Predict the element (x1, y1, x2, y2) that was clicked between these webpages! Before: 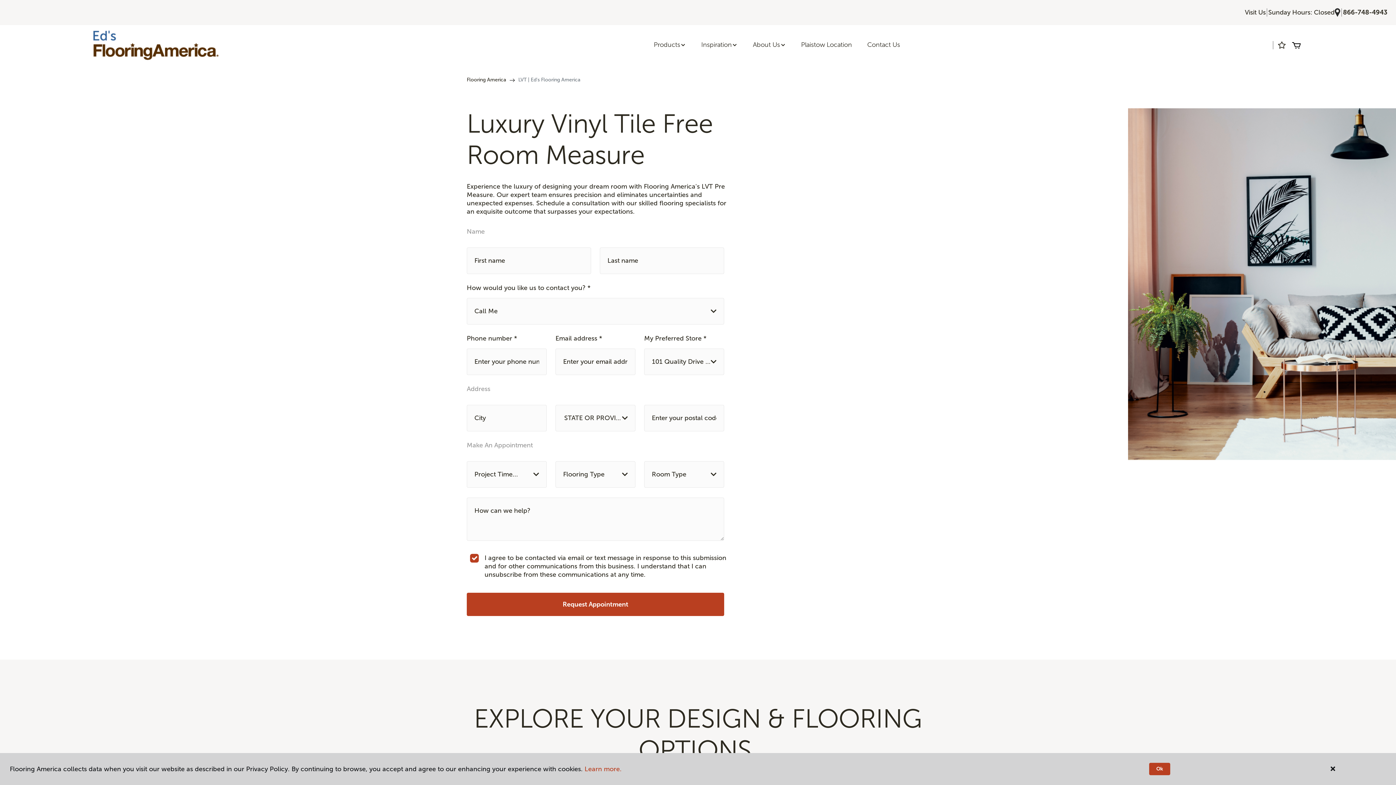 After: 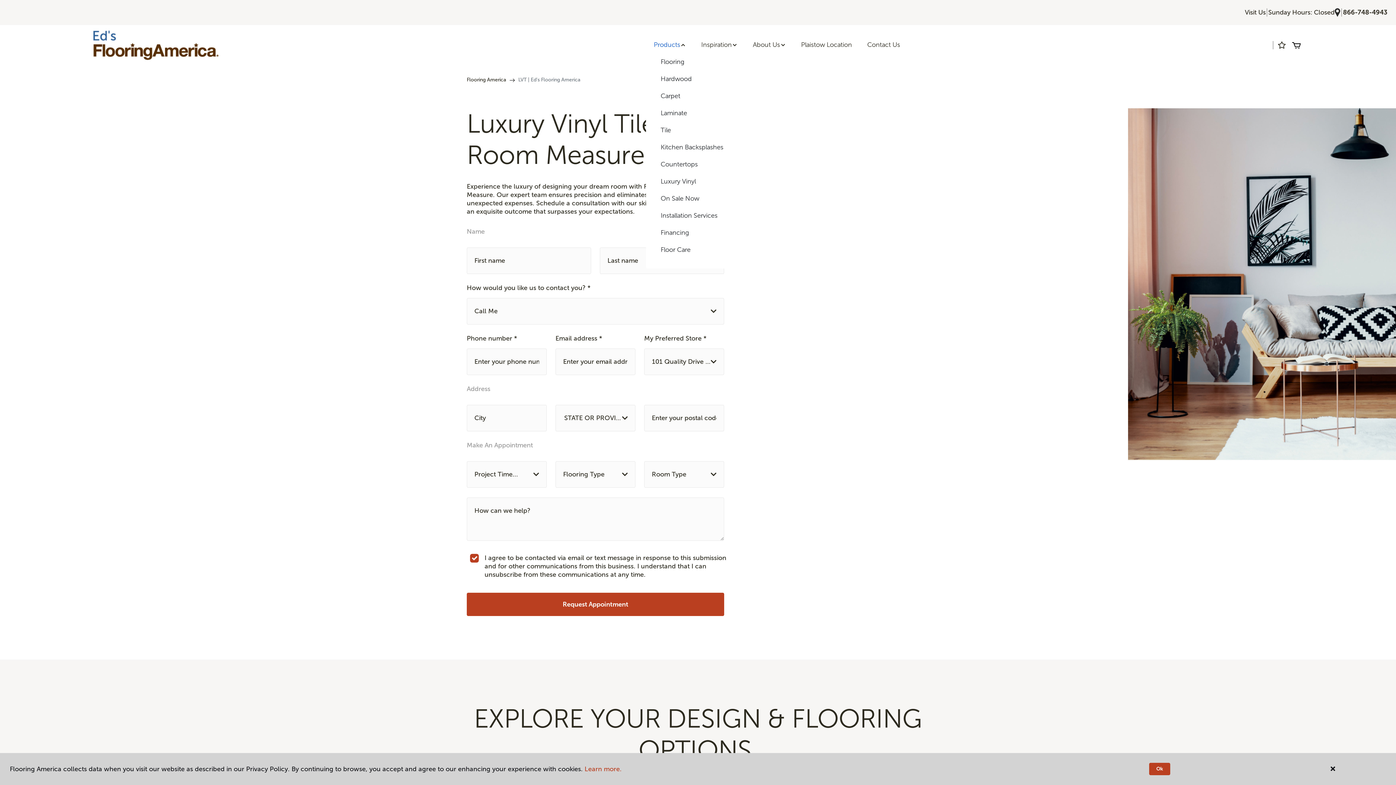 Action: label: Products bbox: (646, 36, 693, 53)